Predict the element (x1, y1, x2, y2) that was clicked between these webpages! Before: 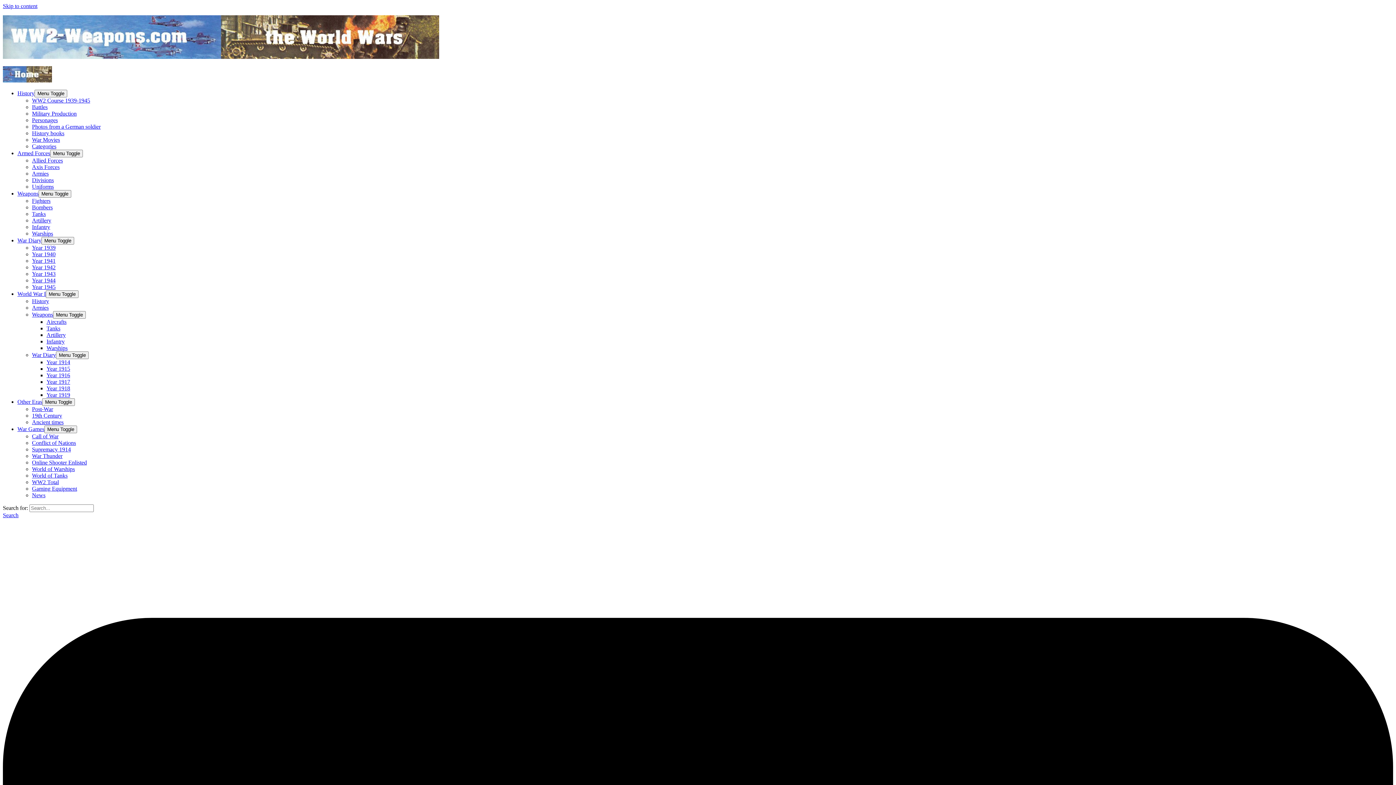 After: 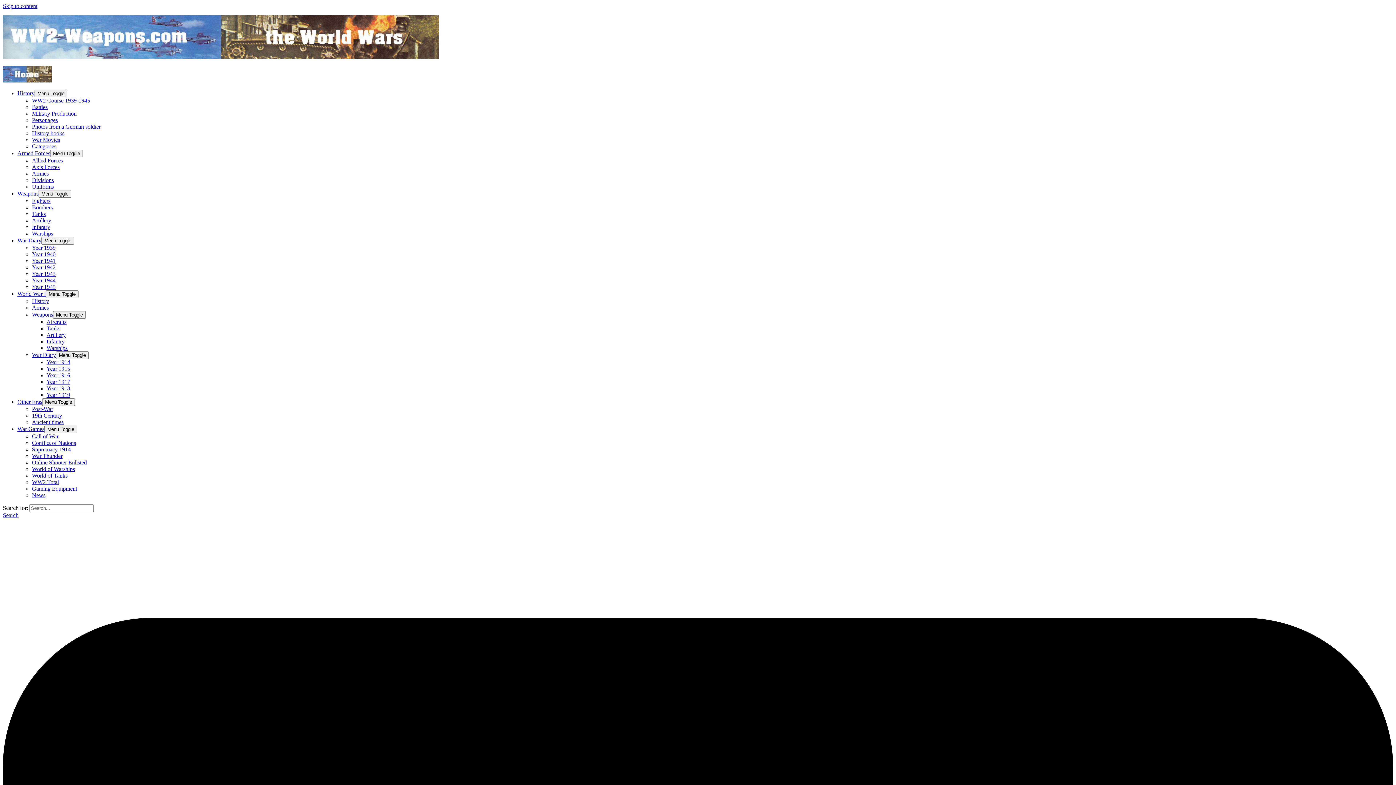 Action: label: Year 1915 bbox: (46, 365, 70, 372)